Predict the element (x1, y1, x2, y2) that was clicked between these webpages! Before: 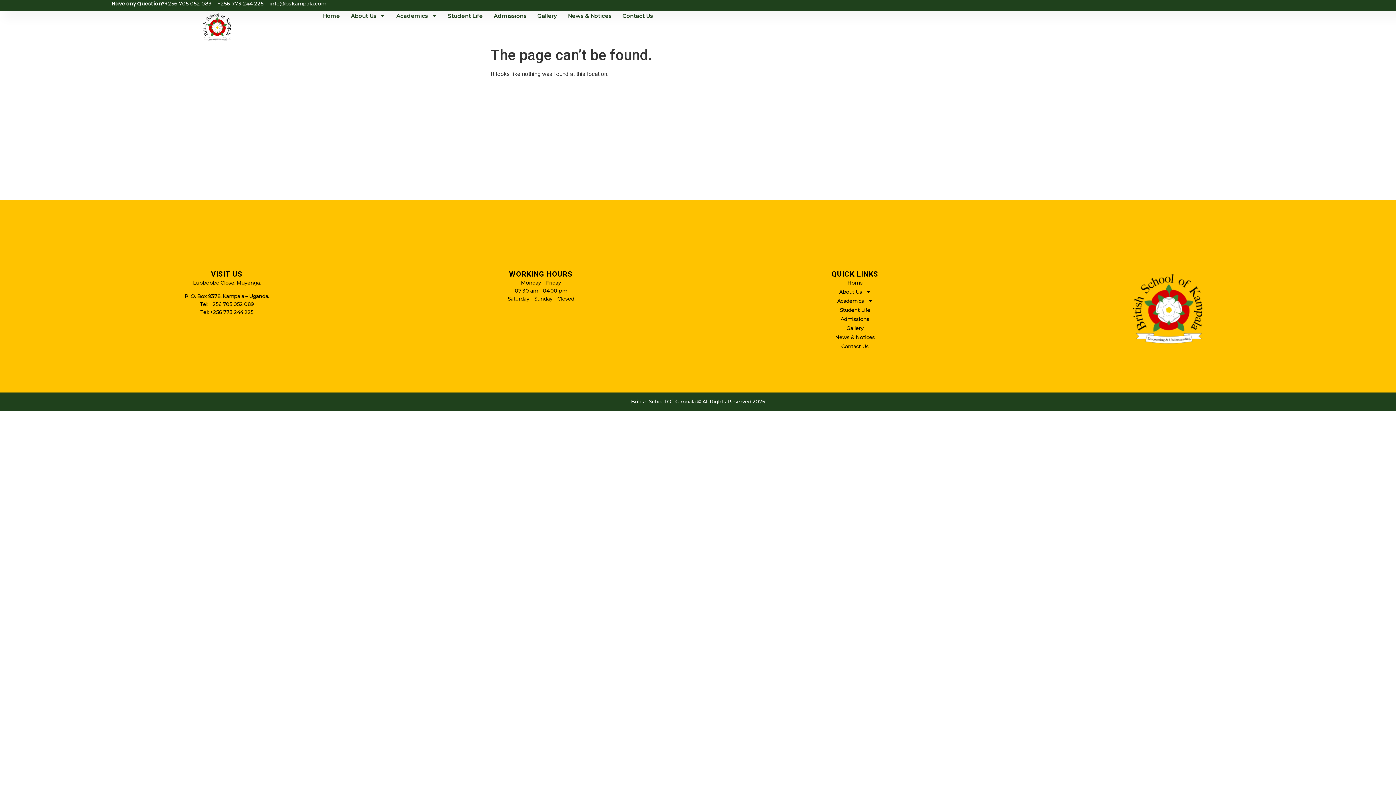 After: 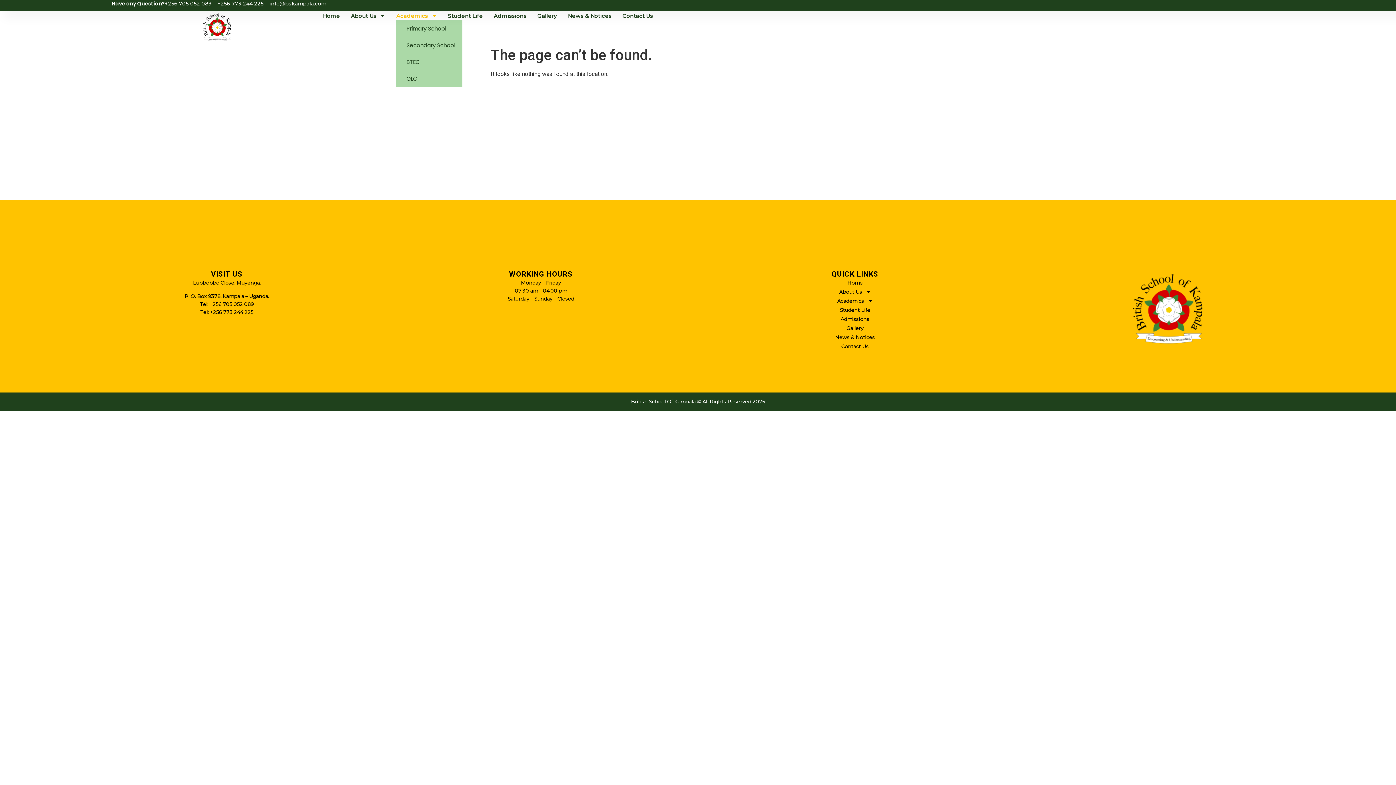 Action: bbox: (396, 11, 437, 20) label: Academics